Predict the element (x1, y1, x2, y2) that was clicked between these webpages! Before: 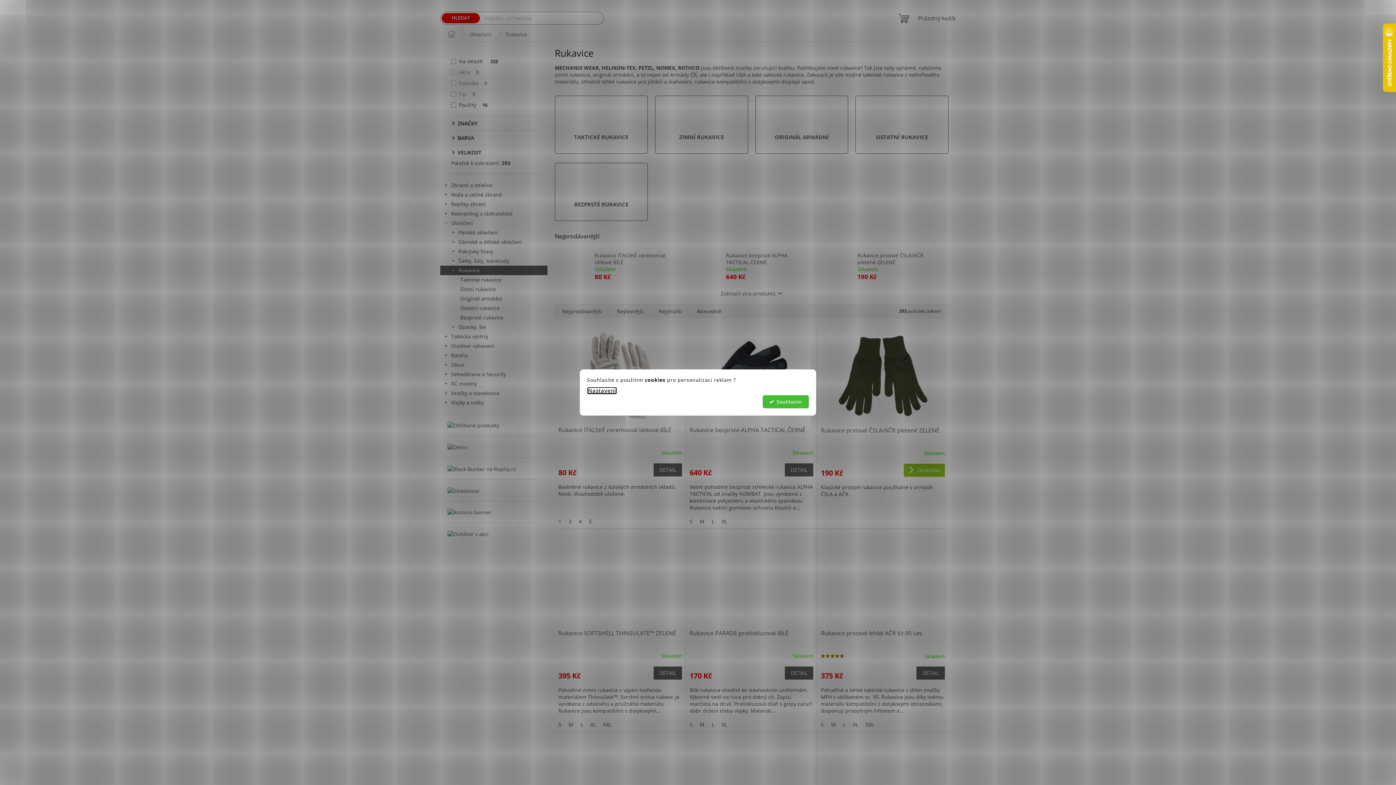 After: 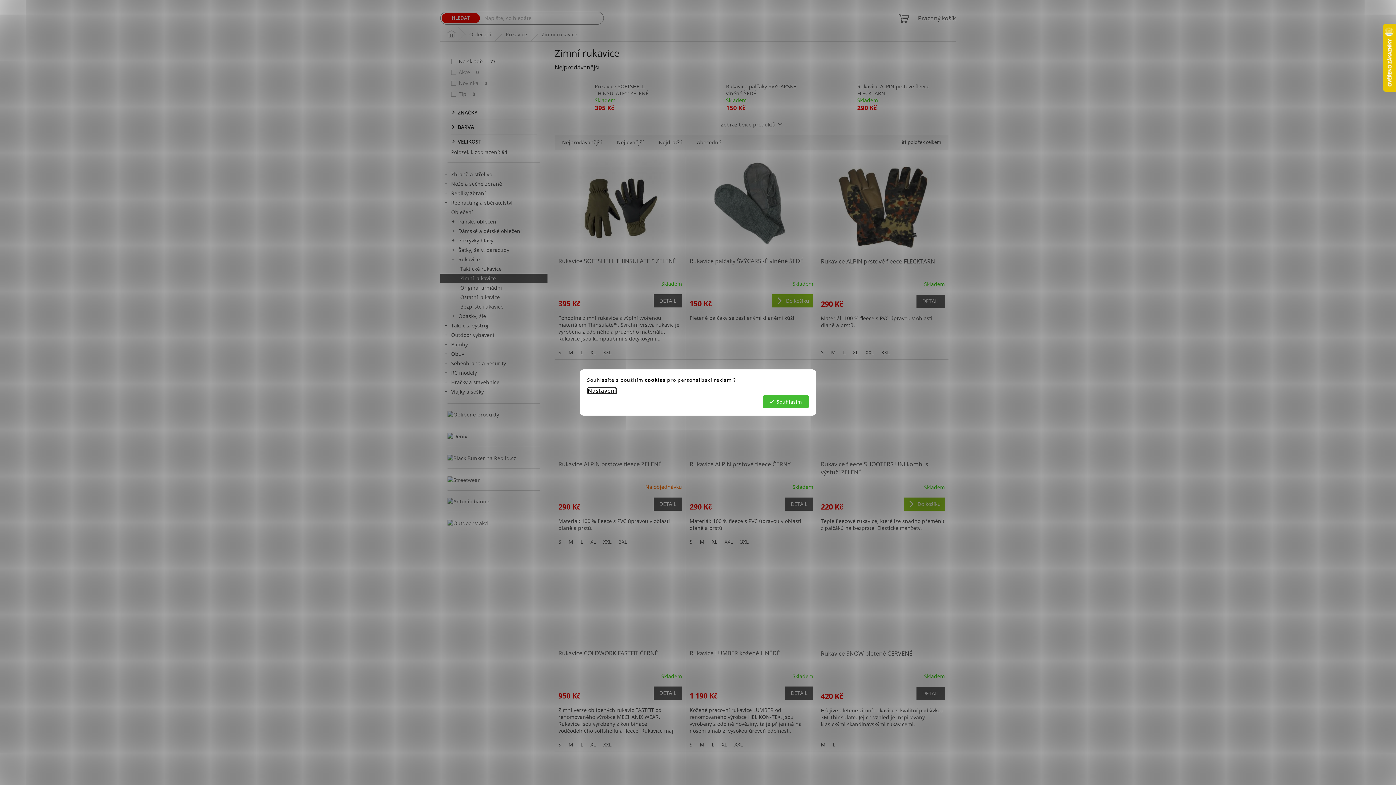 Action: label:  ZIMNÍ RUKAVICE bbox: (655, 95, 748, 153)